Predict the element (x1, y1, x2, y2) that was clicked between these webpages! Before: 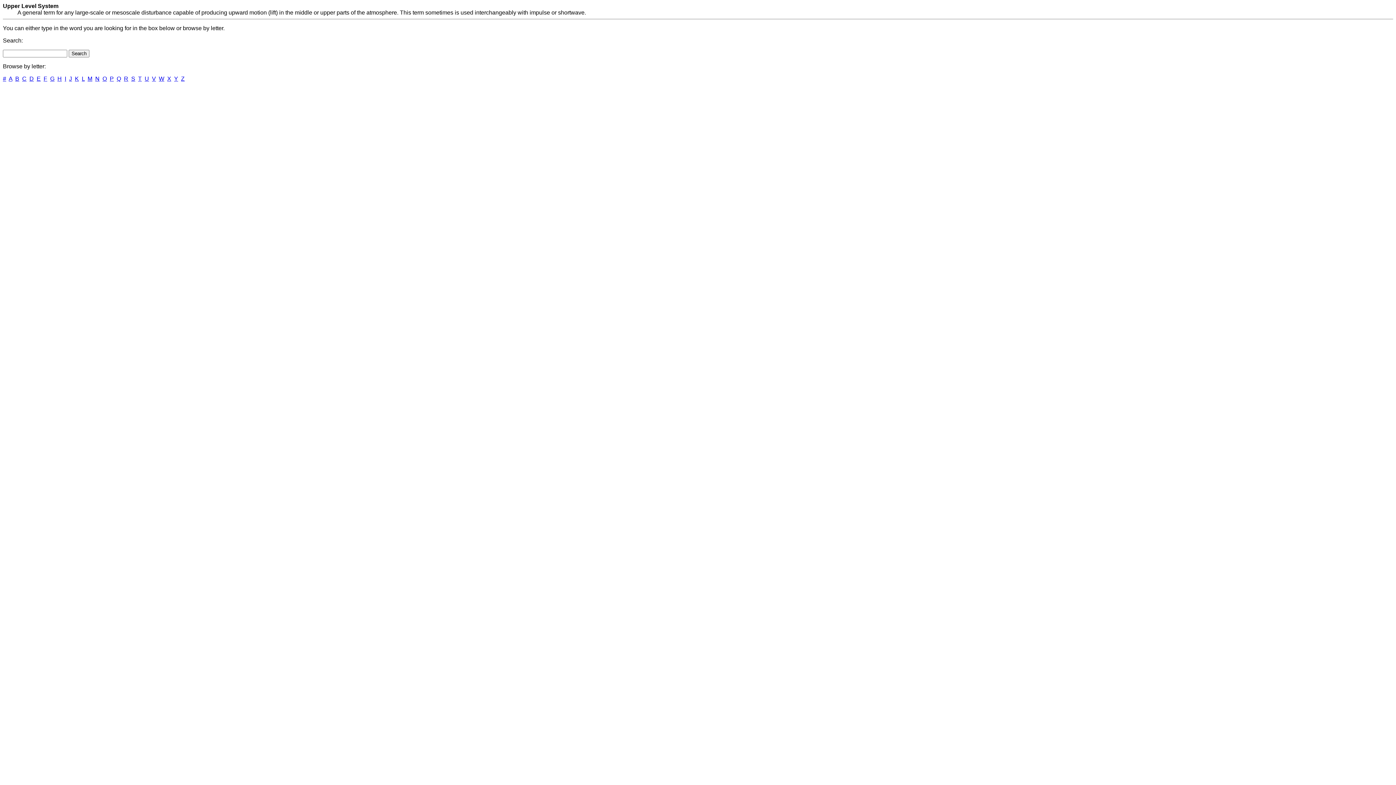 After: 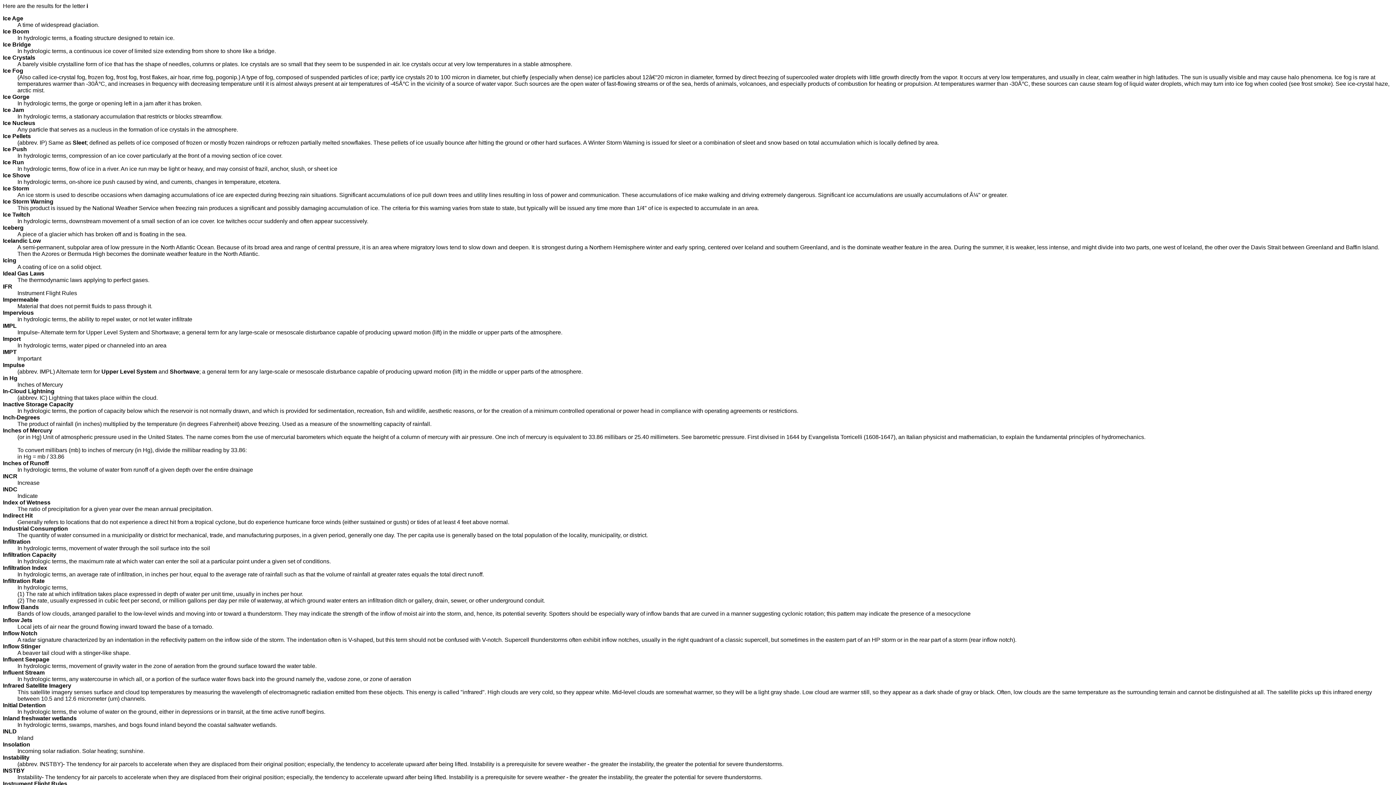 Action: label: I bbox: (64, 75, 66, 81)